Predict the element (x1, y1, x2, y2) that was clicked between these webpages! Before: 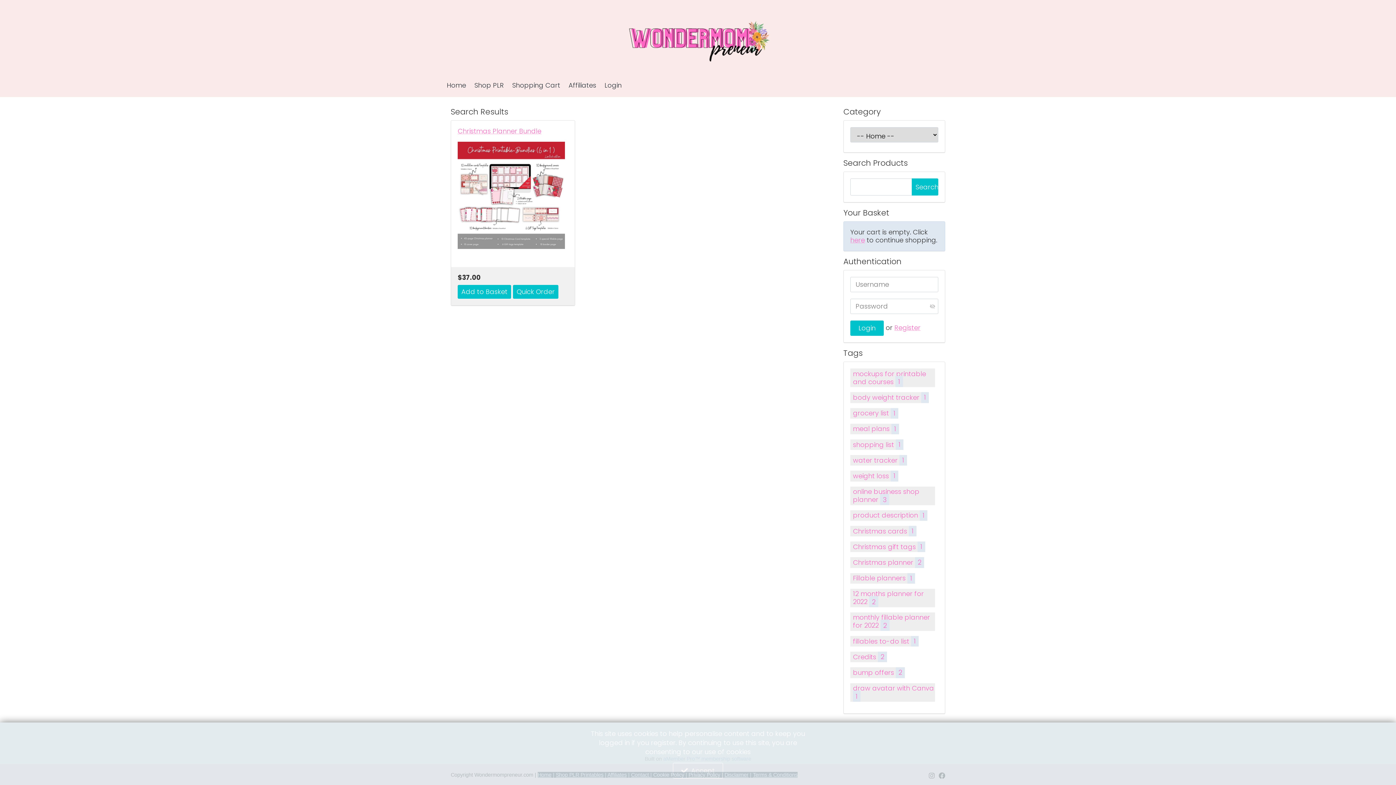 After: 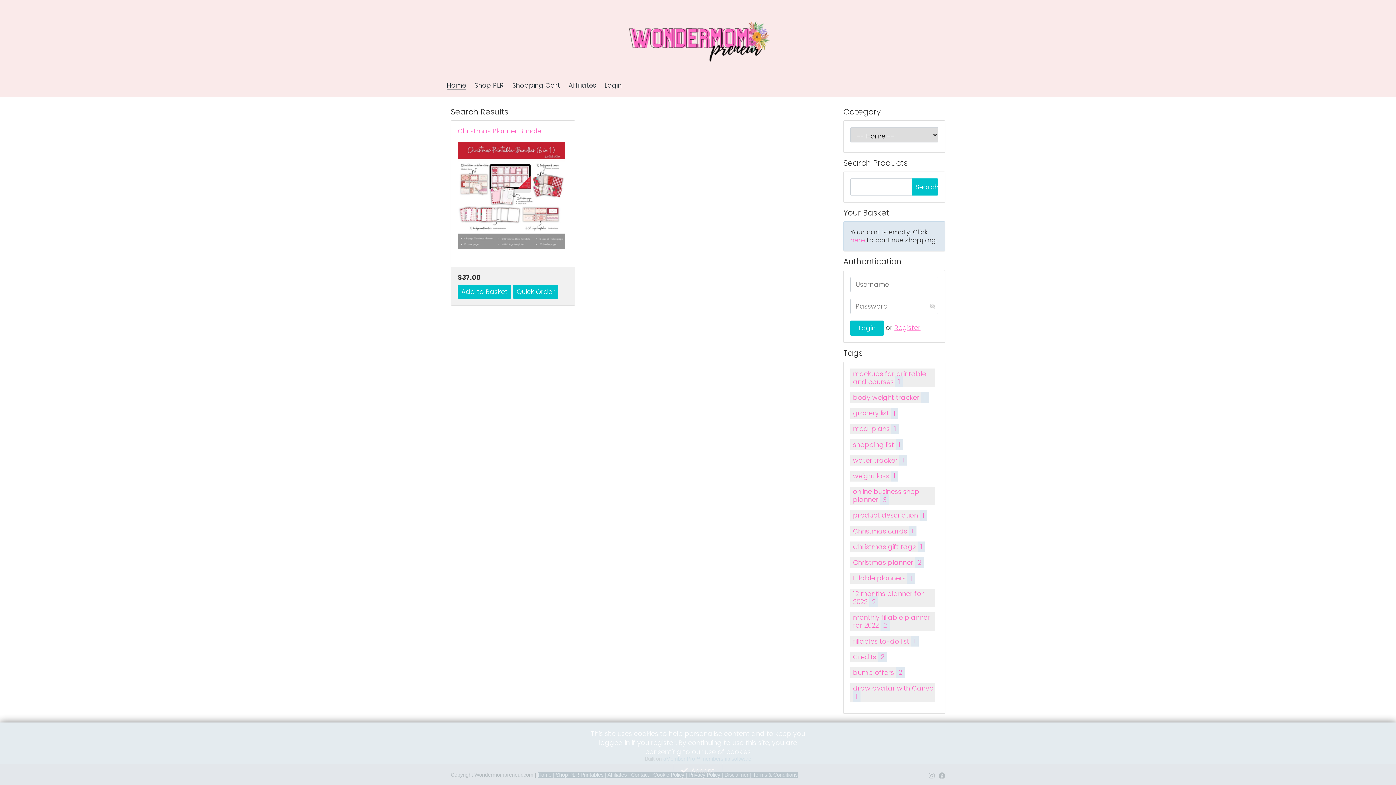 Action: bbox: (443, 78, 469, 93) label: Home